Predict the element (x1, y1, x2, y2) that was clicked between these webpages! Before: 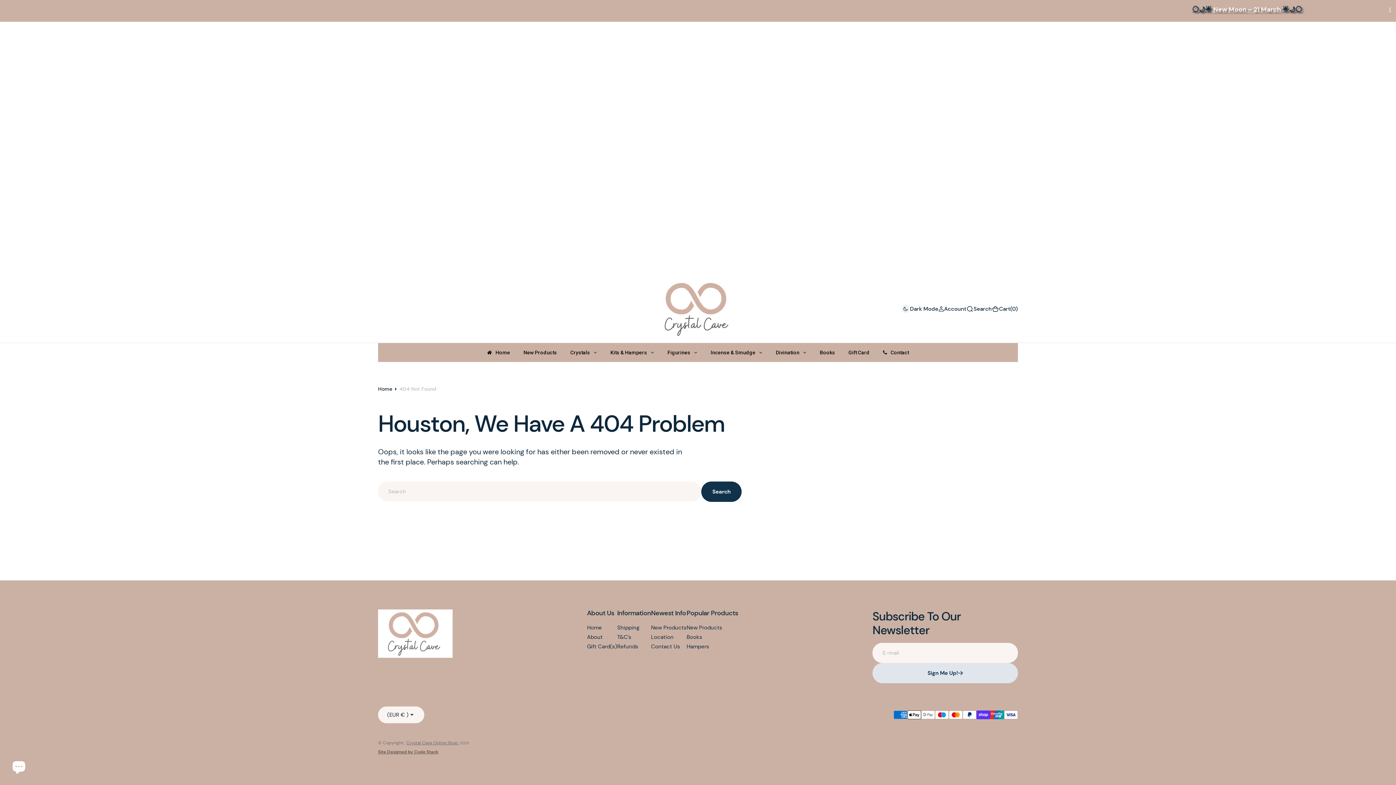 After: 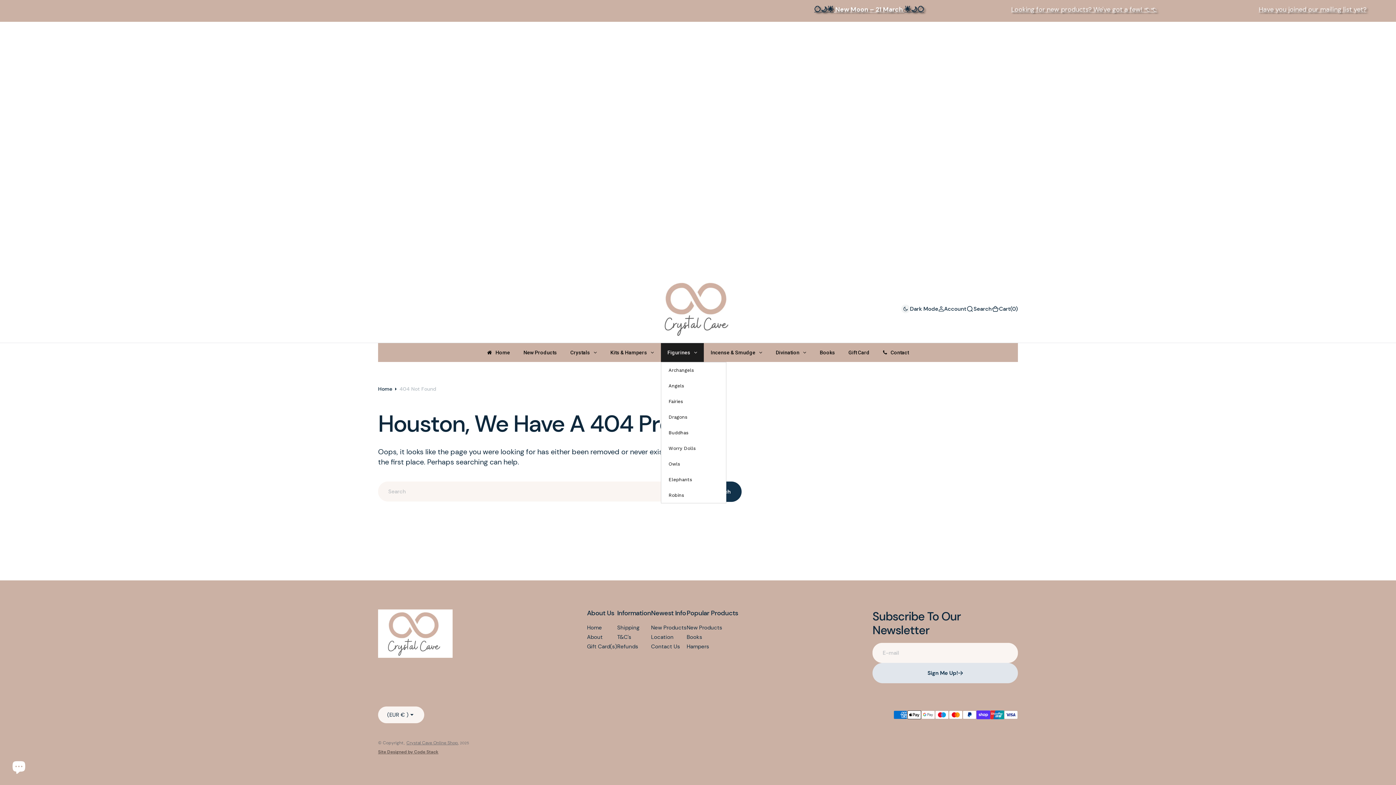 Action: label: Figurines bbox: (661, 343, 704, 362)